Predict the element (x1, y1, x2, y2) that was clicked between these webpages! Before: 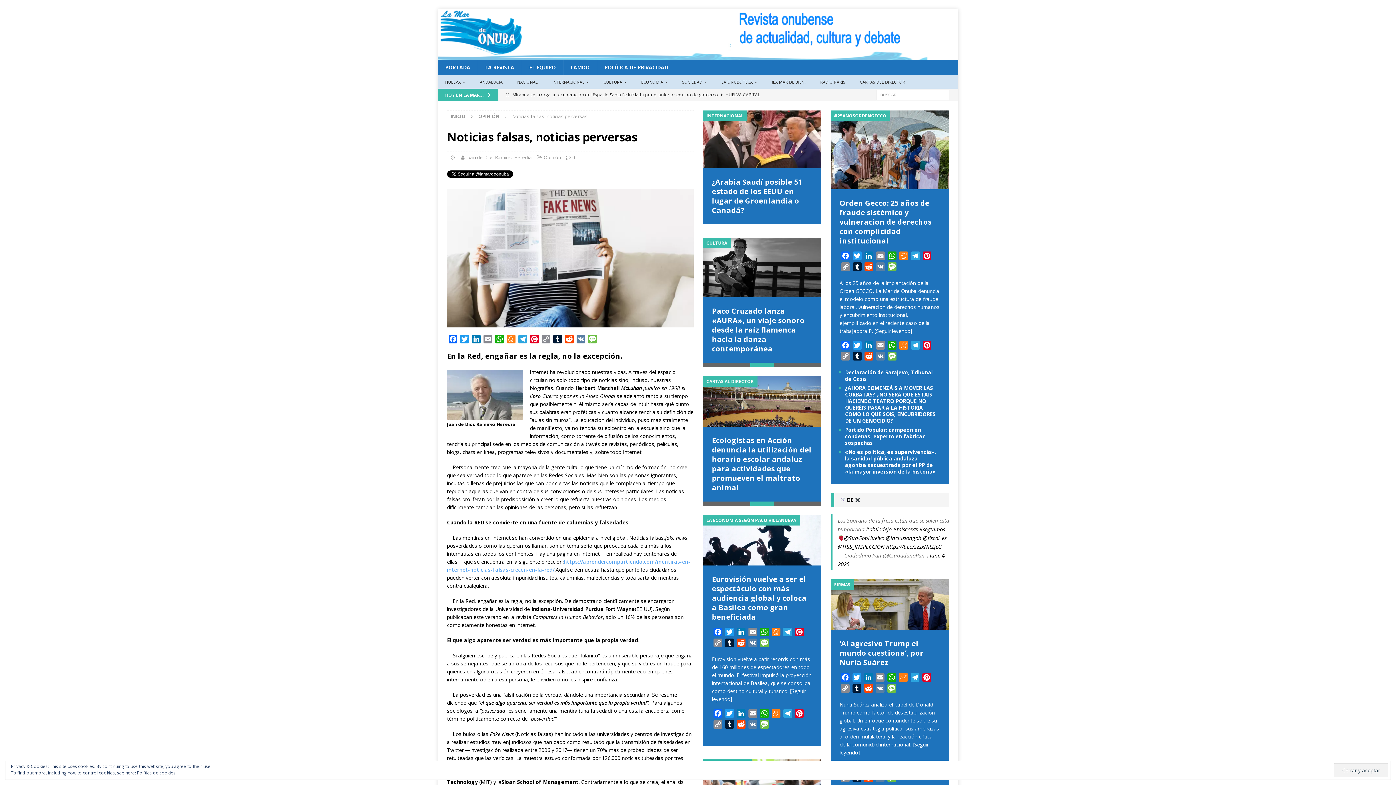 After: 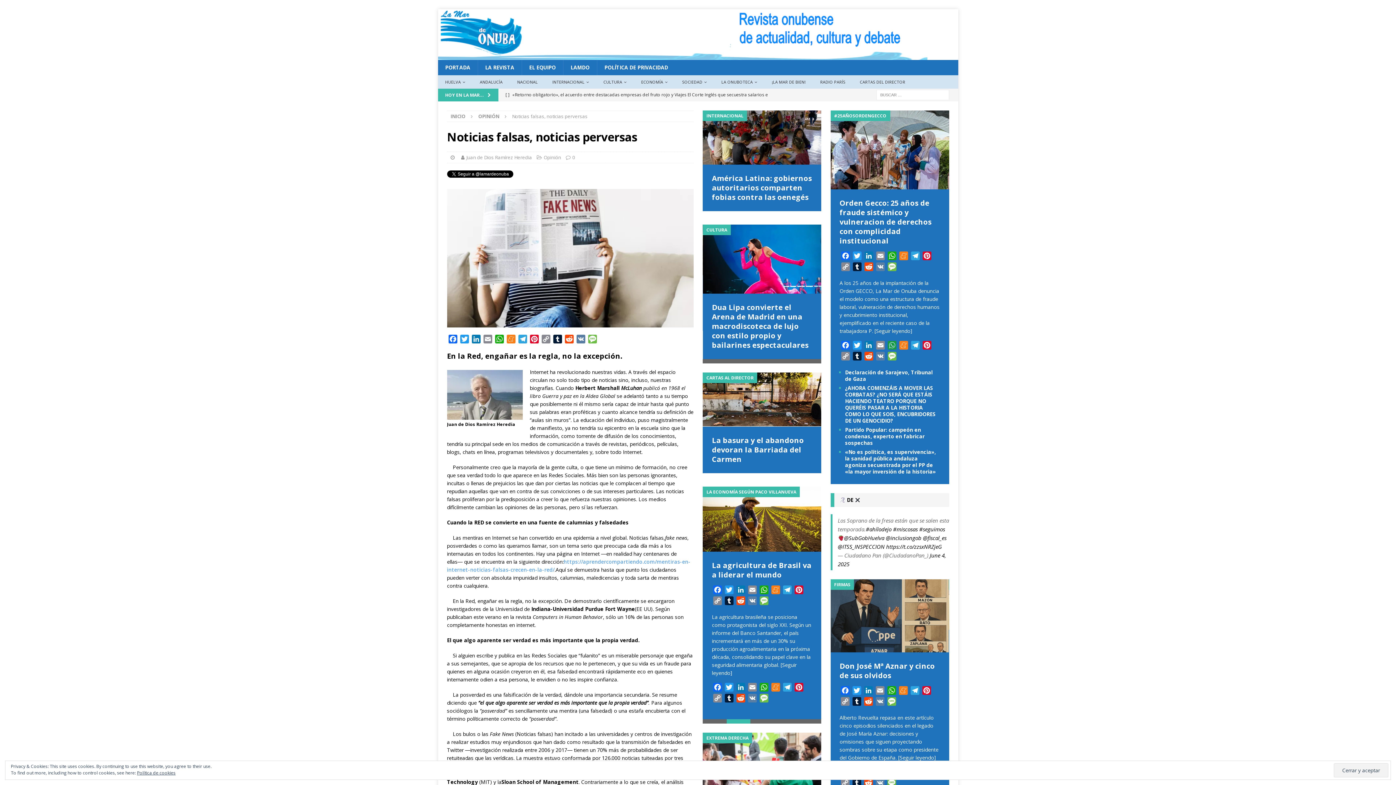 Action: bbox: (886, 341, 898, 352) label: WhatsApp